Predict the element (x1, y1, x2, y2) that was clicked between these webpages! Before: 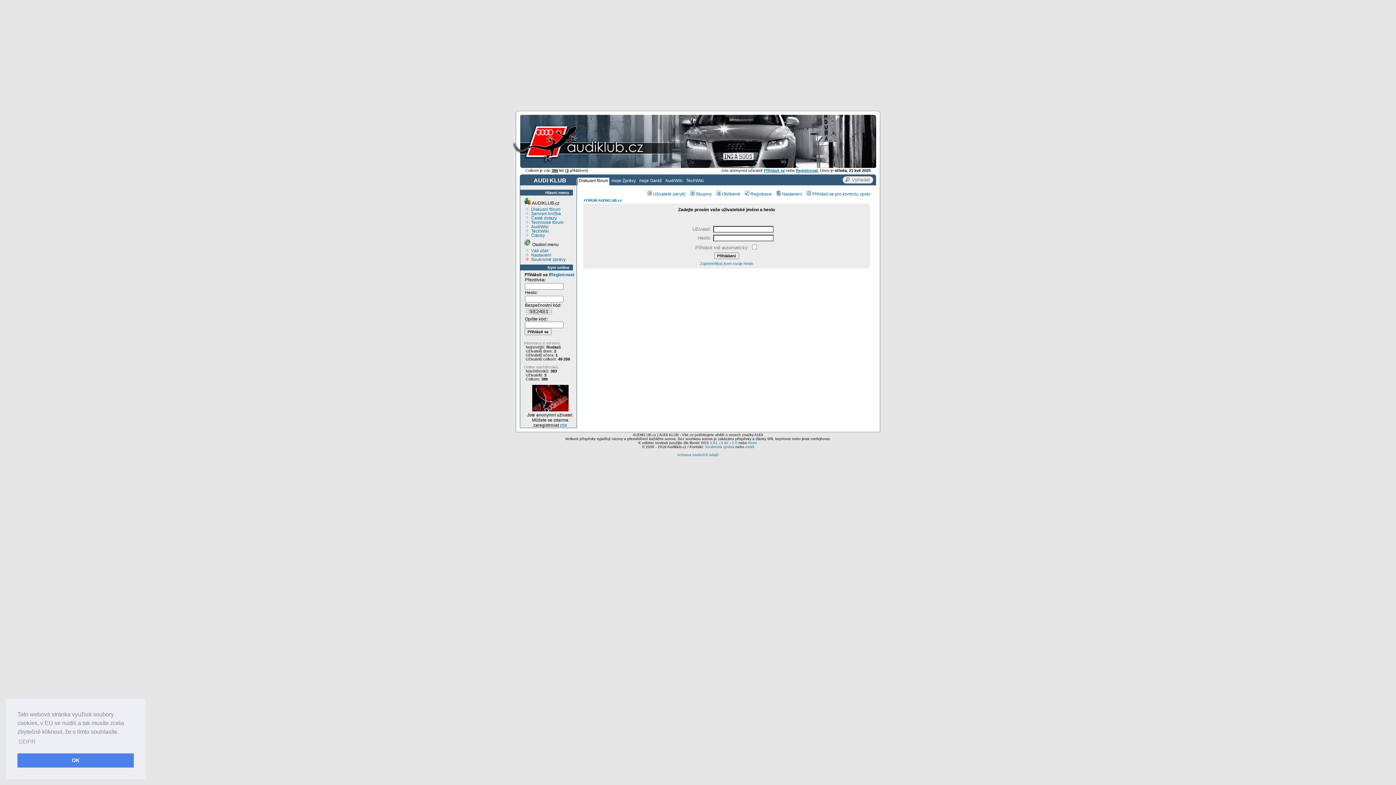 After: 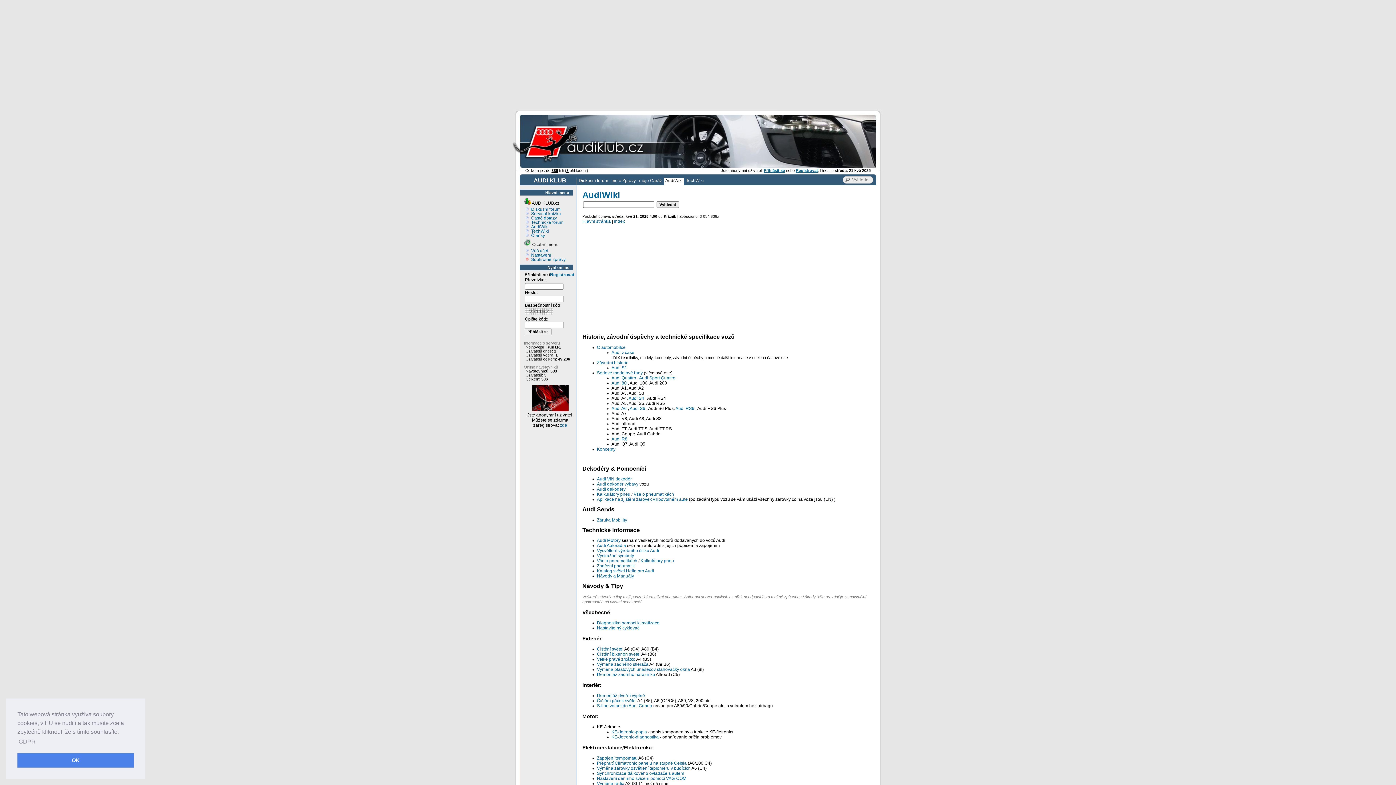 Action: label: AudiWiki bbox: (664, 177, 684, 185)